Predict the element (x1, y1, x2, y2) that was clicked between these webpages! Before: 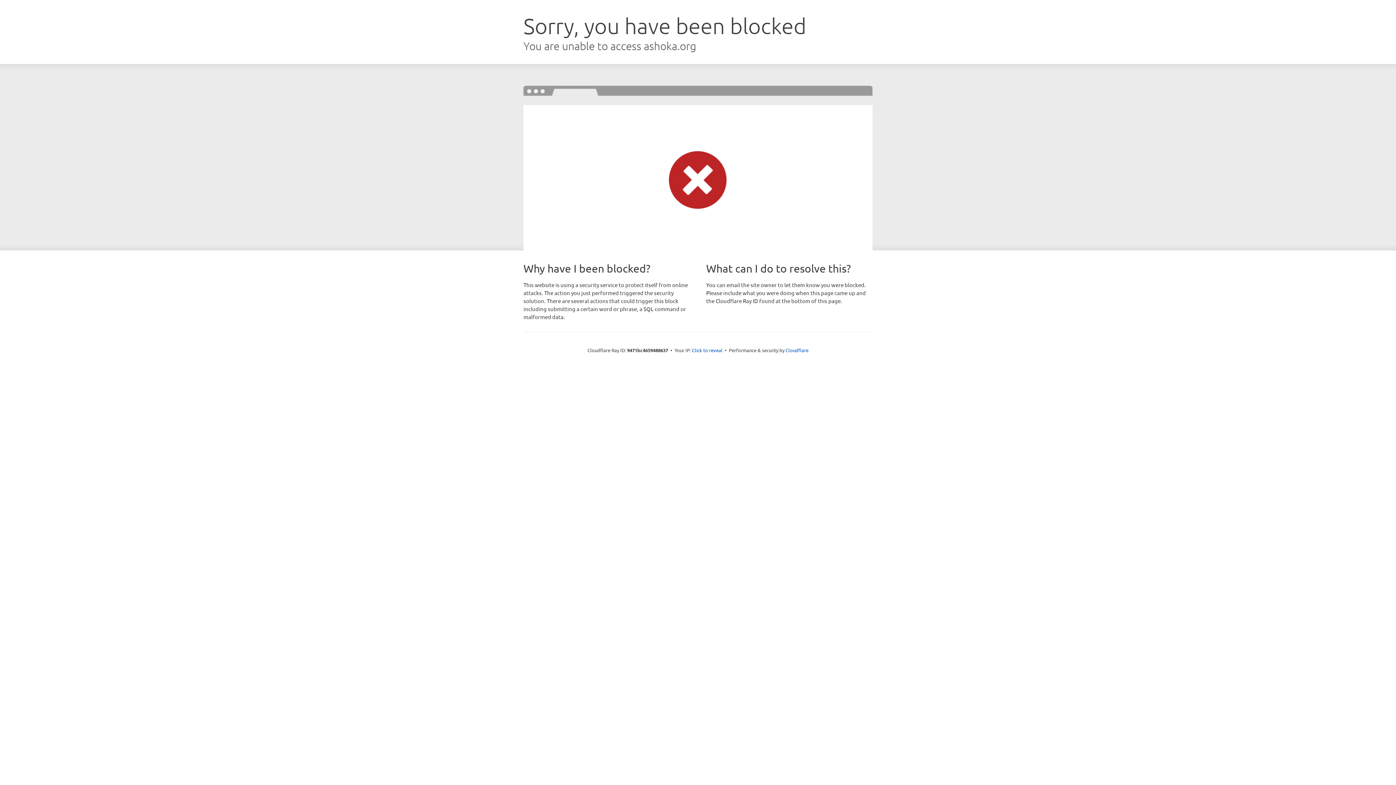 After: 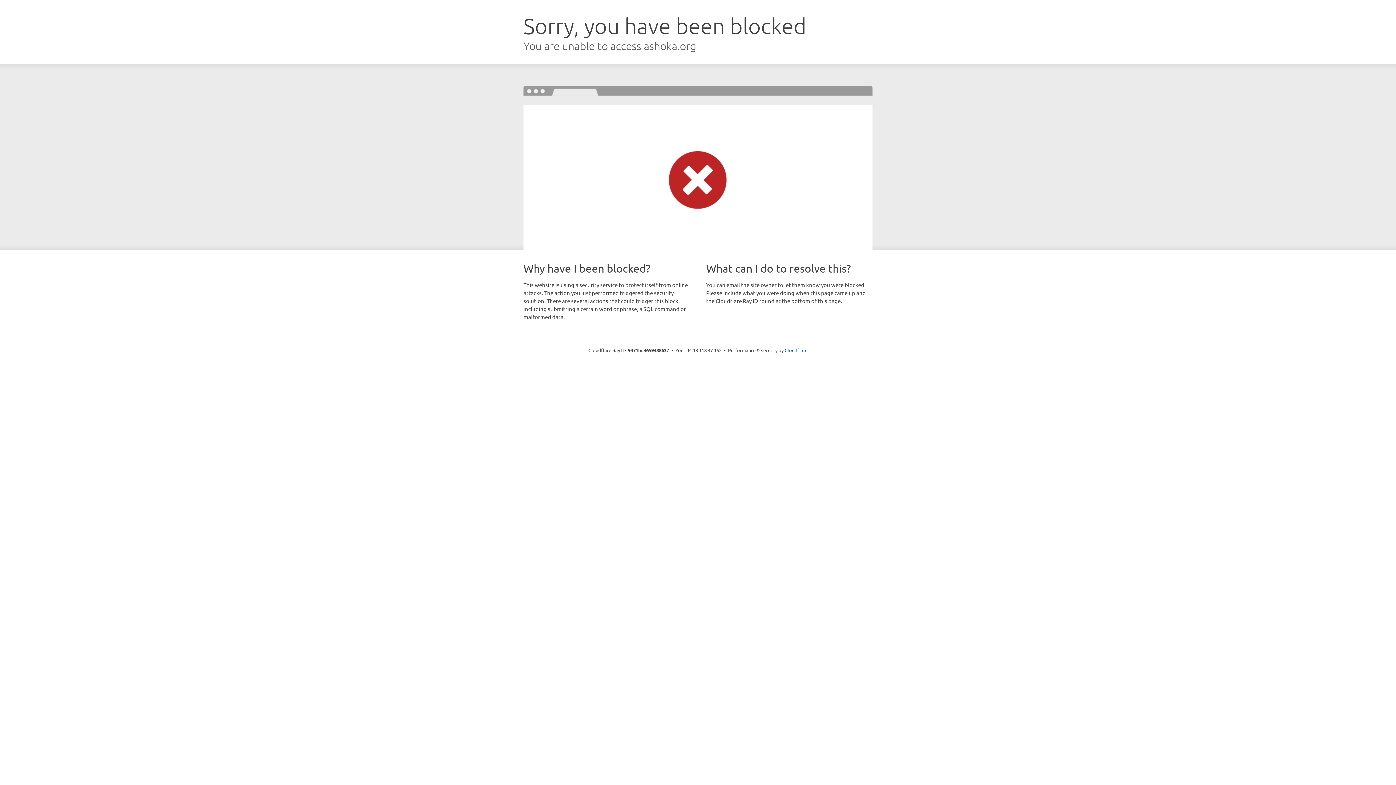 Action: label: Click to reveal bbox: (692, 346, 722, 353)